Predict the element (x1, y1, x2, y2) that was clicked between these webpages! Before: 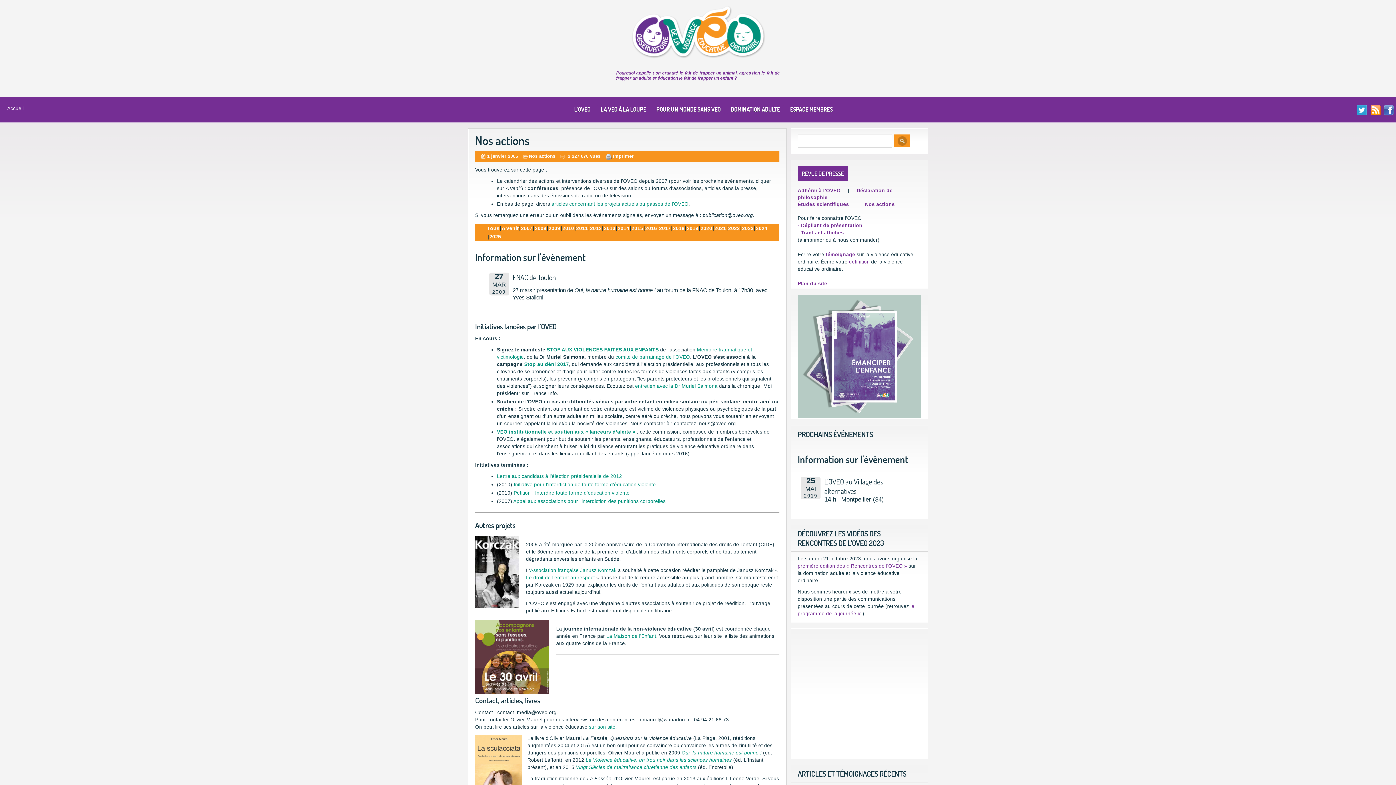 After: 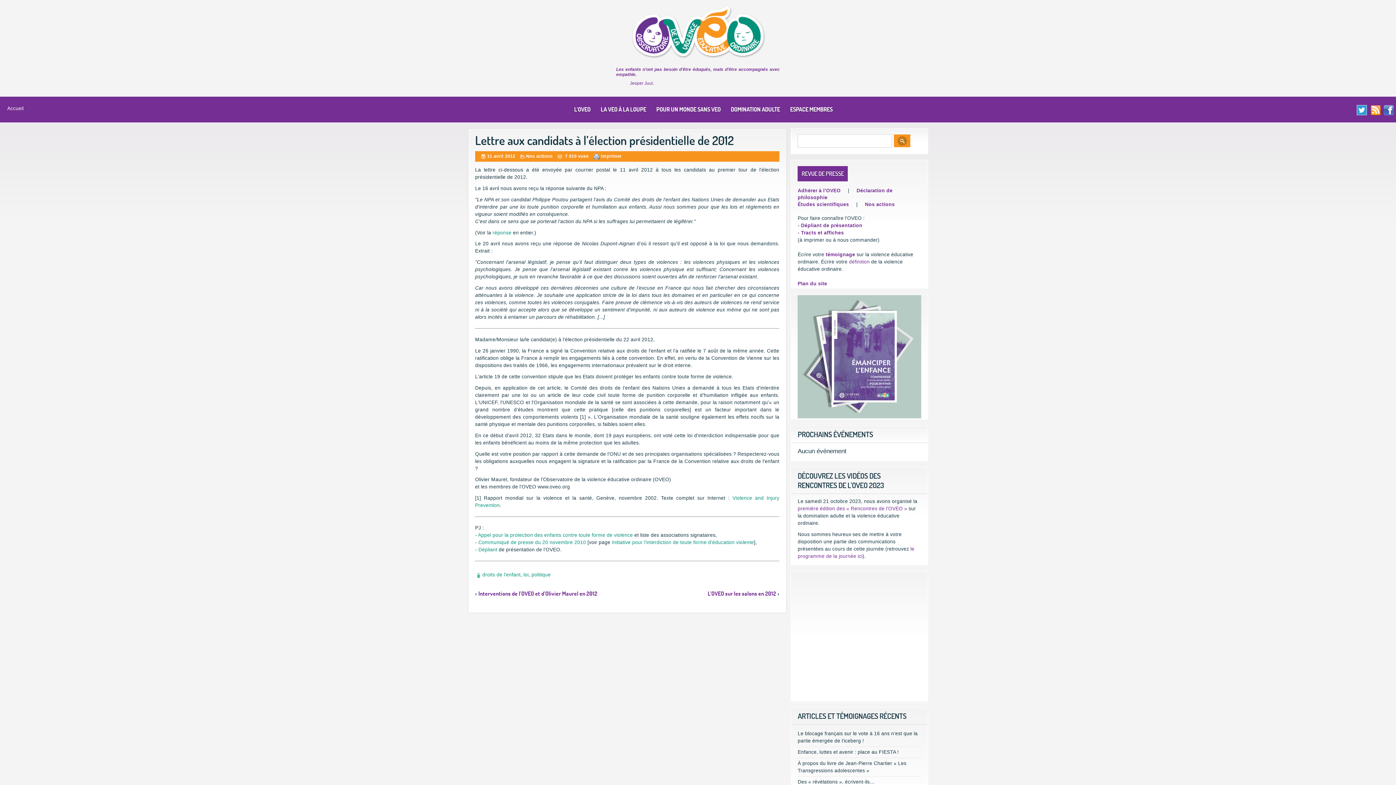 Action: label: Lettre aux candidats à l’élection présidentielle de 2012 bbox: (497, 473, 622, 479)